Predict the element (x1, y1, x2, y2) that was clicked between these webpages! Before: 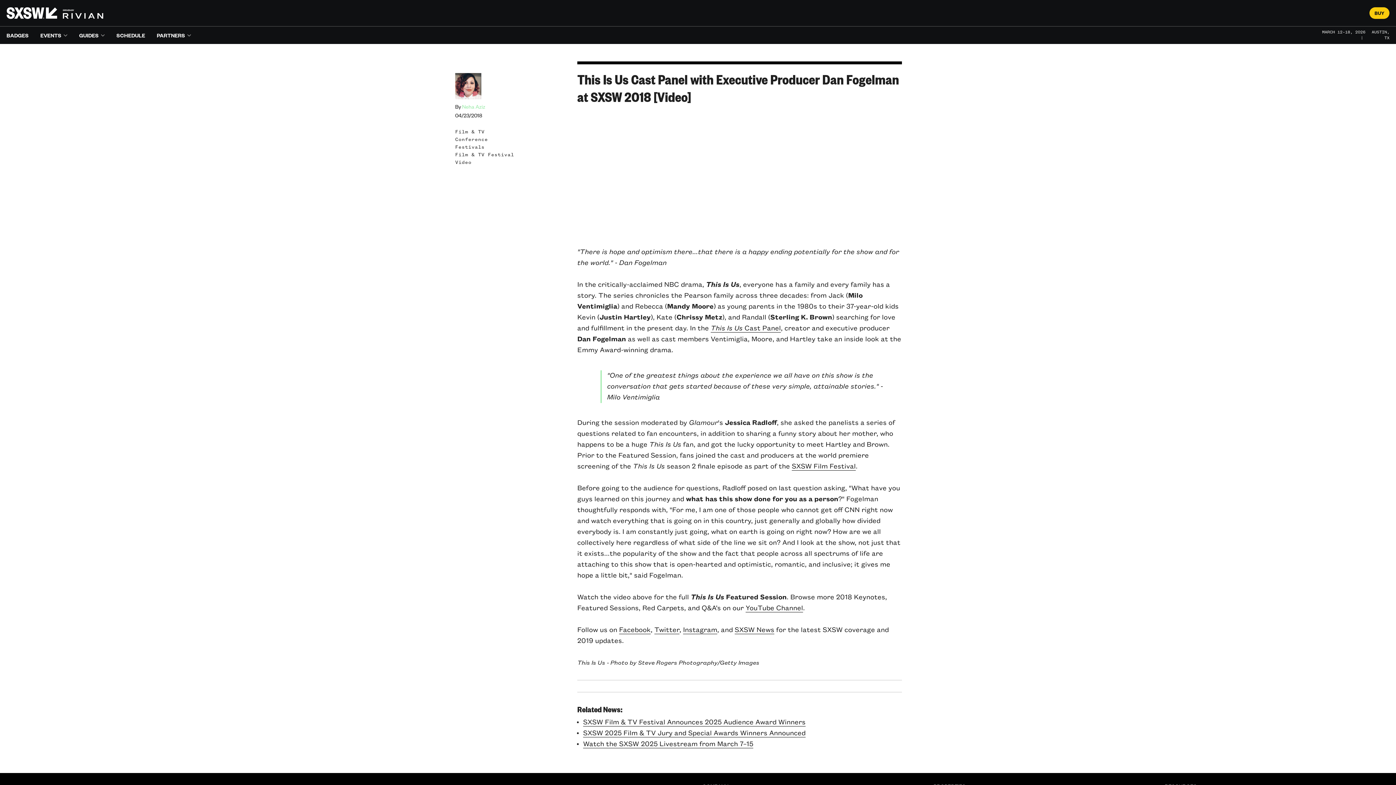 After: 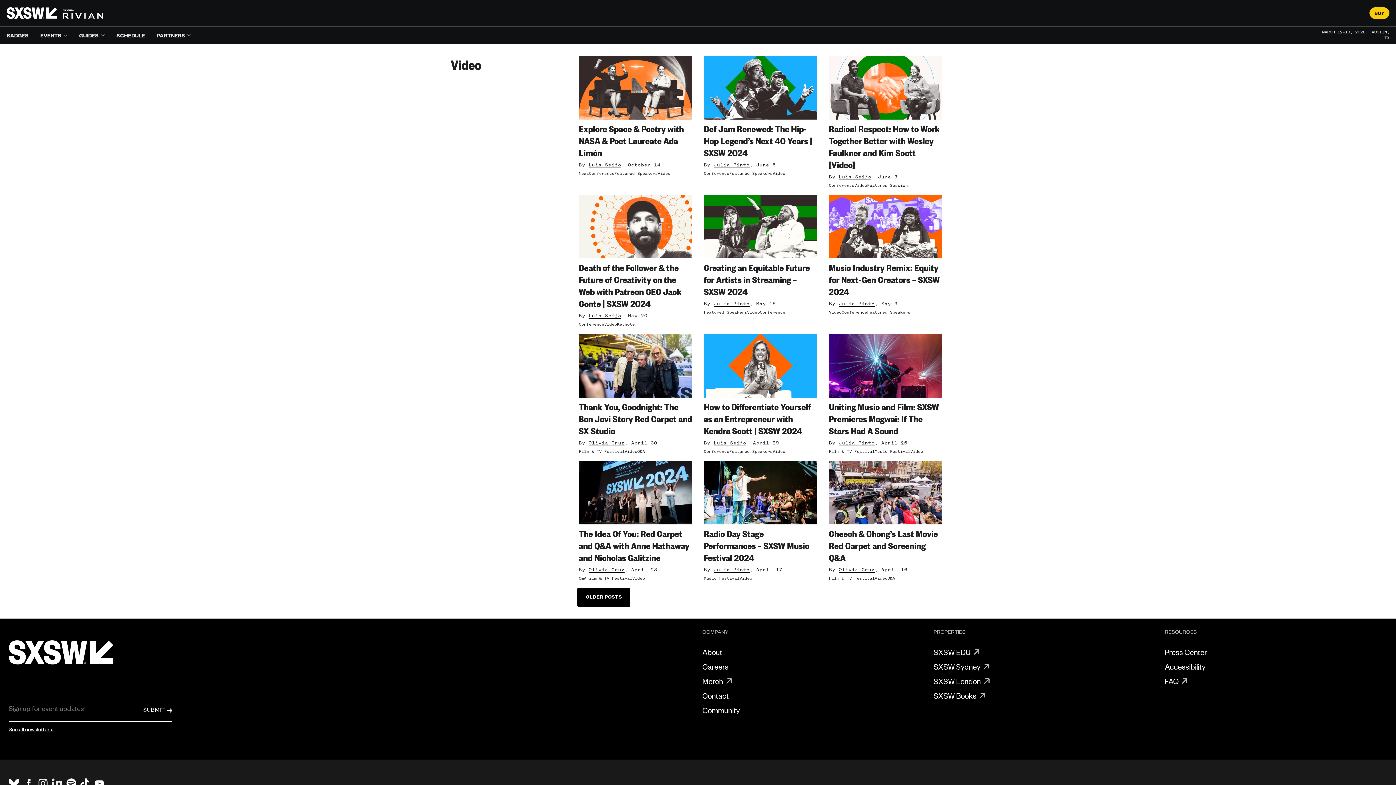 Action: bbox: (455, 160, 471, 165) label: Video